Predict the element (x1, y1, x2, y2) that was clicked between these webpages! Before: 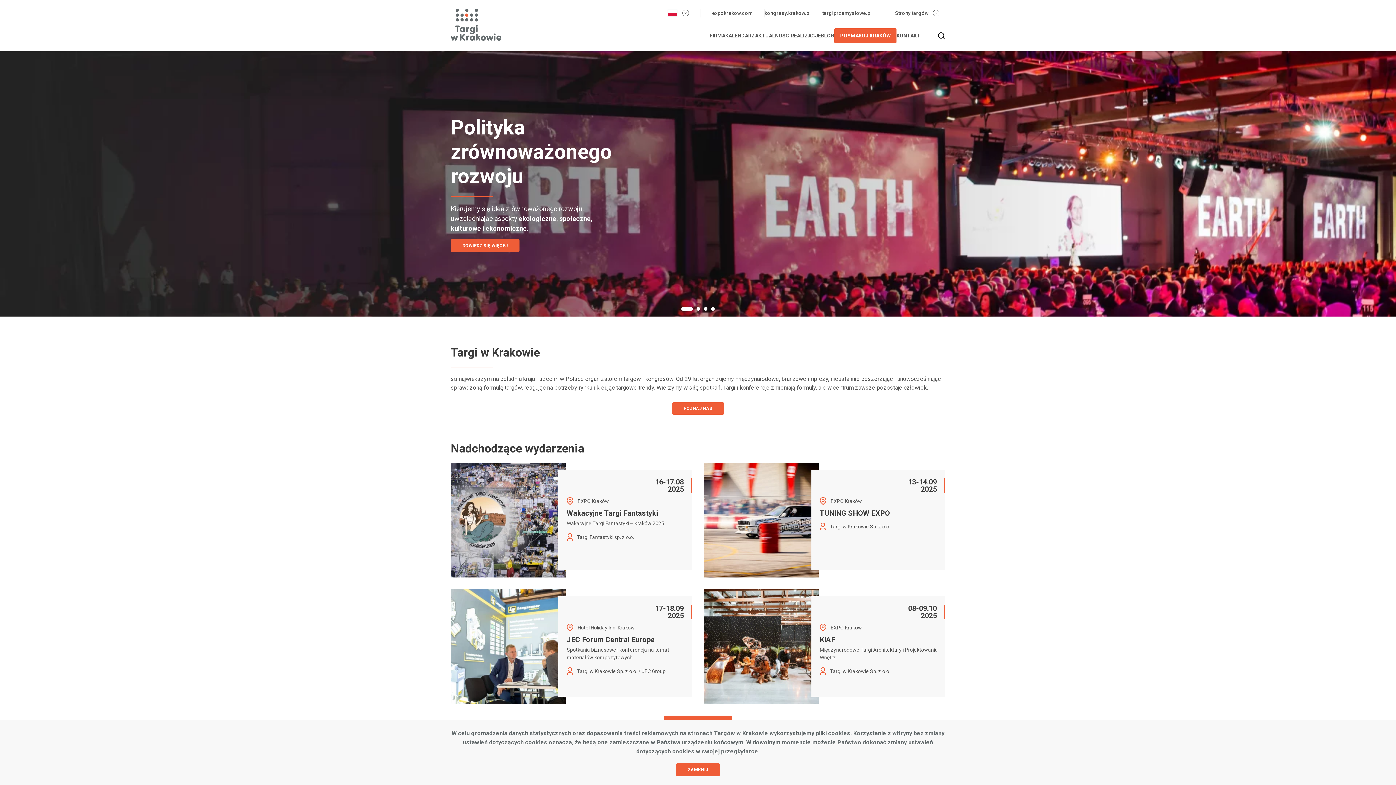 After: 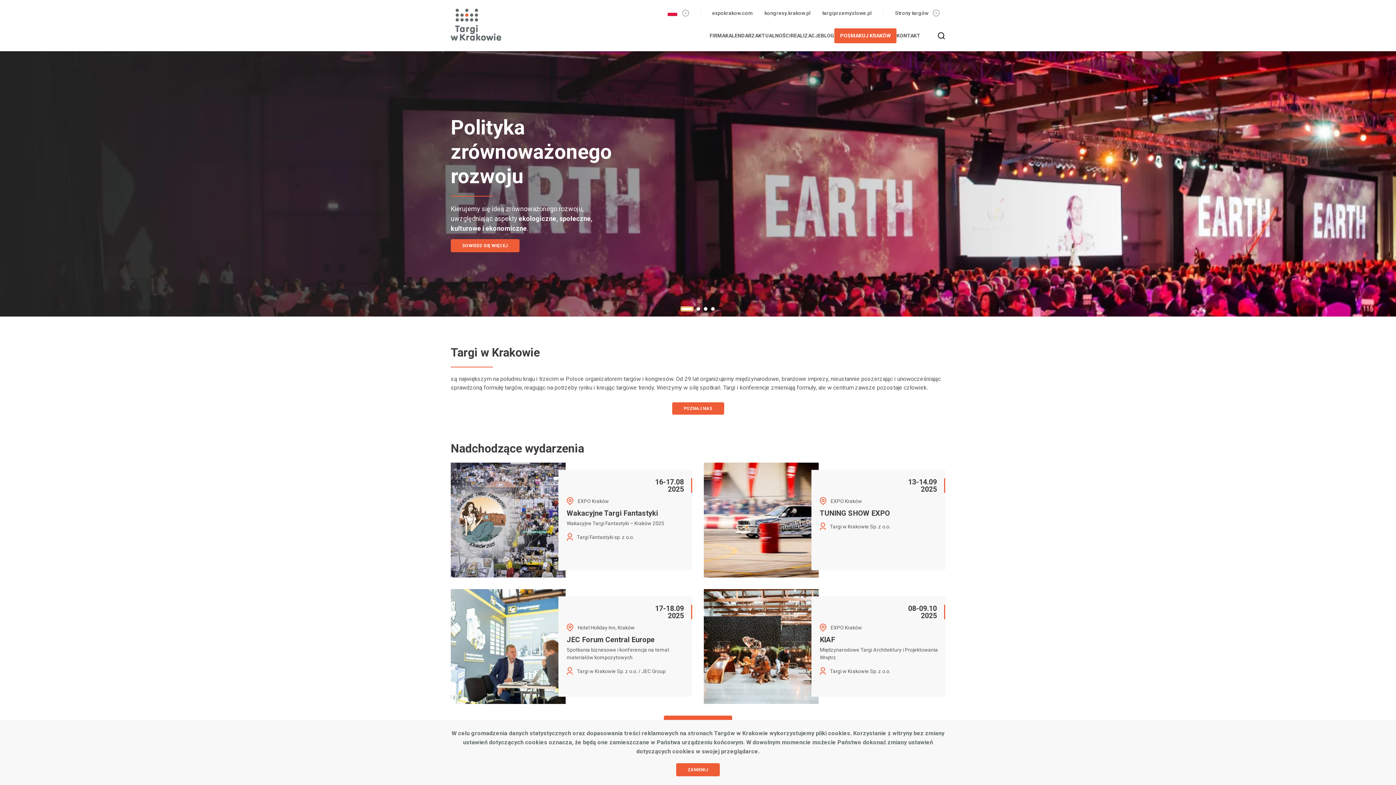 Action: bbox: (681, 307, 693, 310)